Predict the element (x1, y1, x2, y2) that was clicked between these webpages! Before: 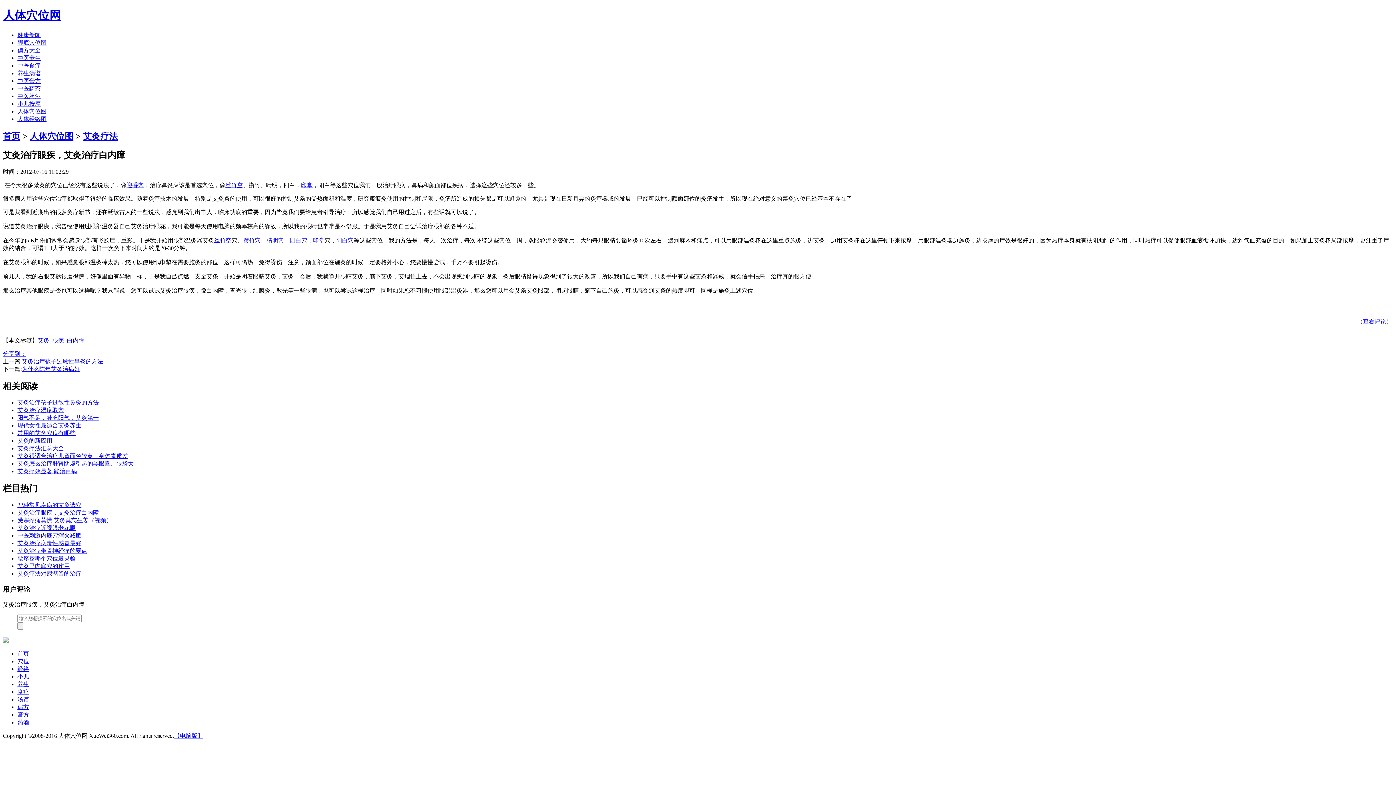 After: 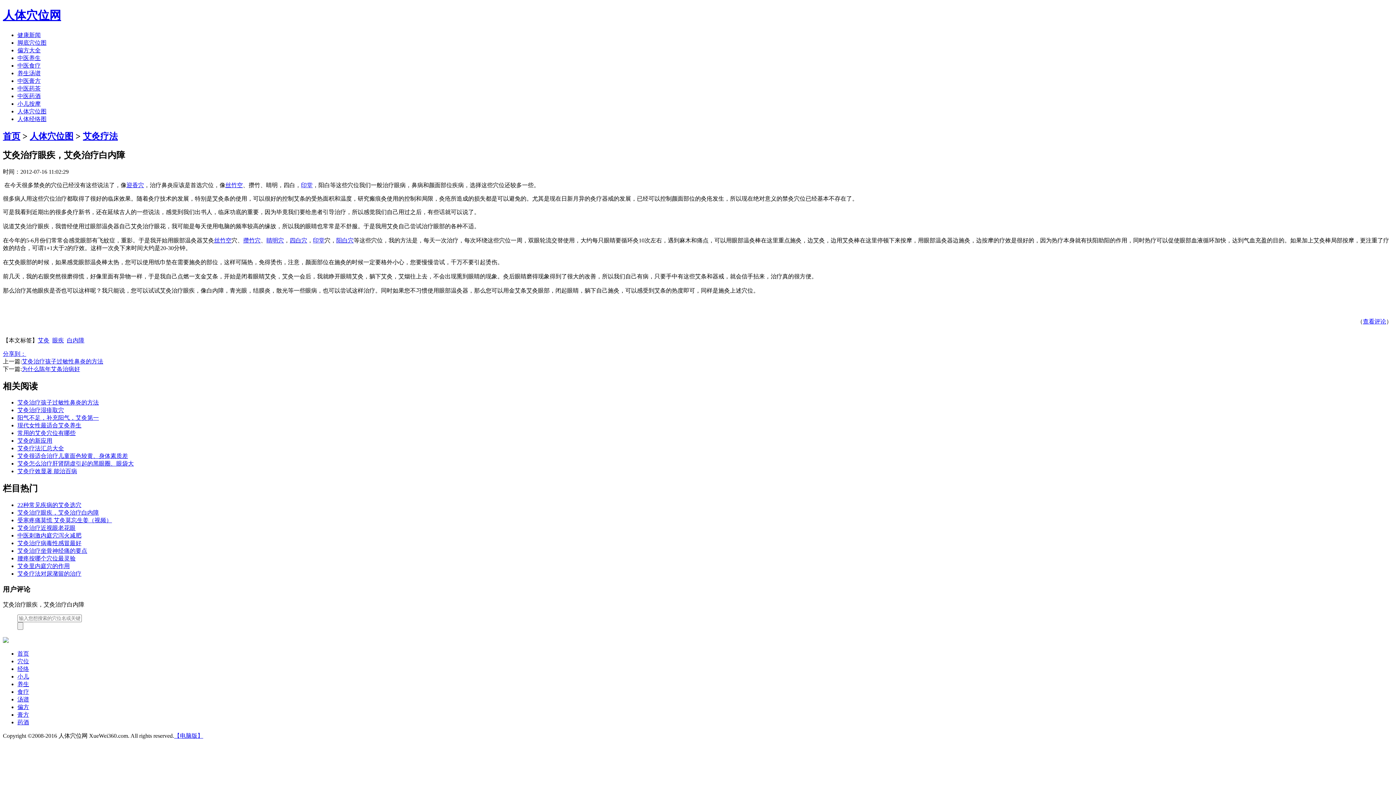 Action: bbox: (301, 182, 312, 188) label: 印堂